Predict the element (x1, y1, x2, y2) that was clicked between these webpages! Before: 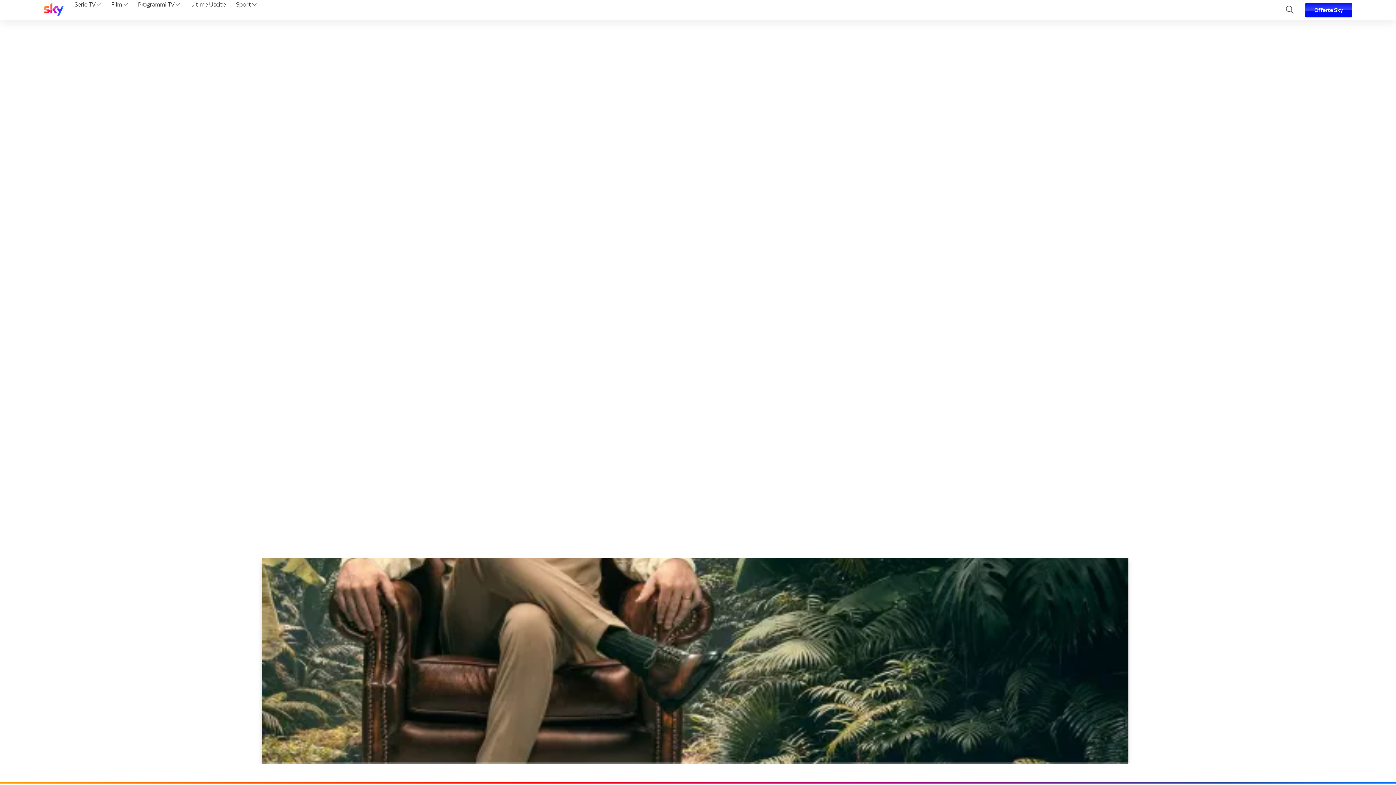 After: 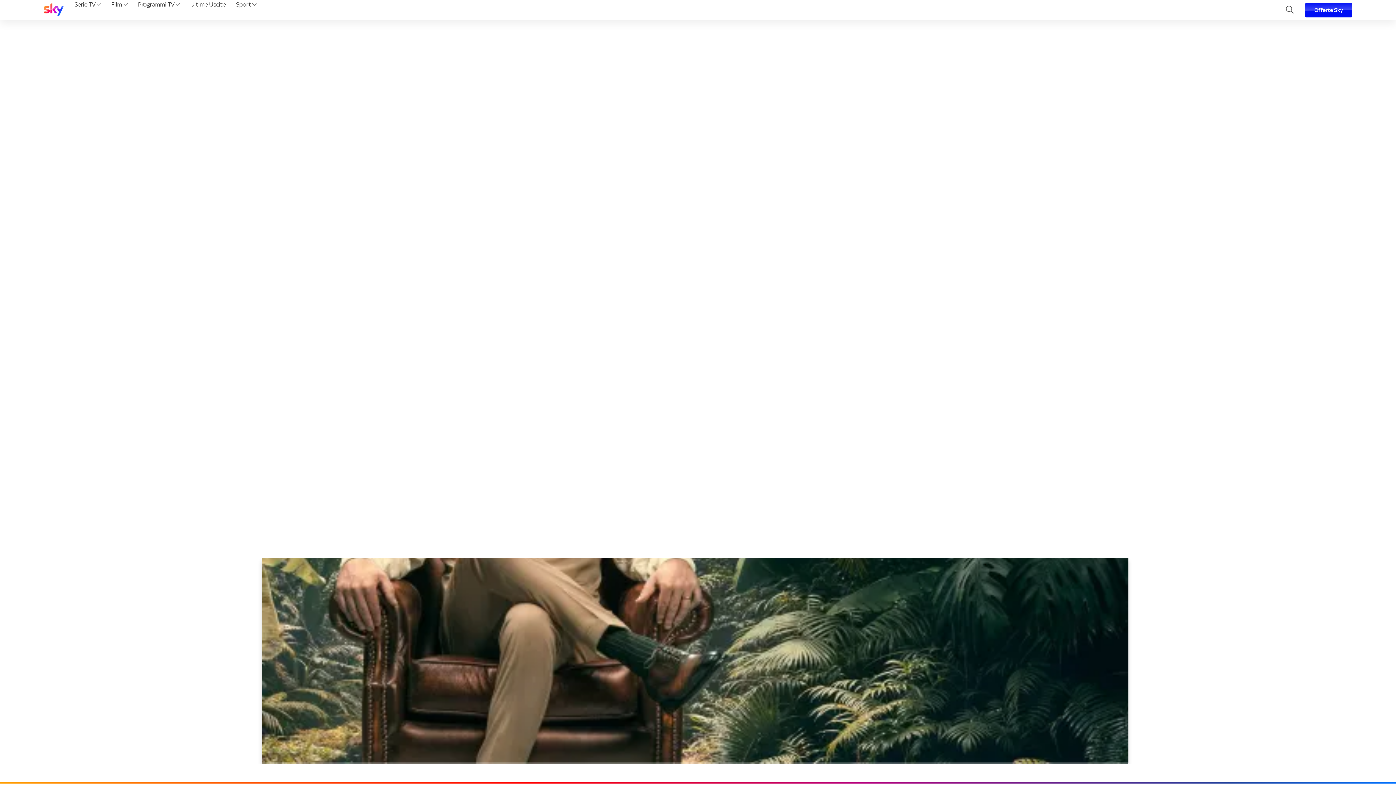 Action: label: Sport  bbox: (233, 0, 259, 20)